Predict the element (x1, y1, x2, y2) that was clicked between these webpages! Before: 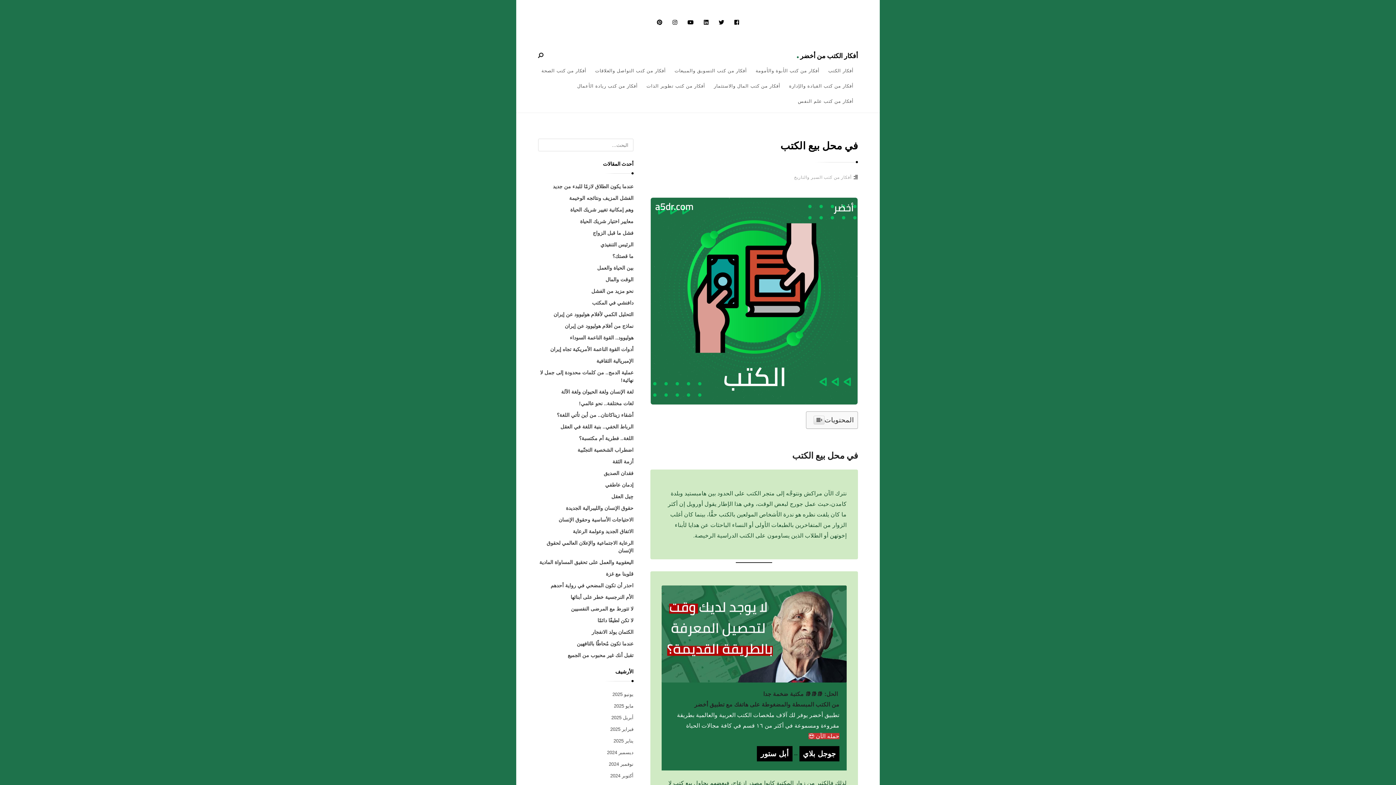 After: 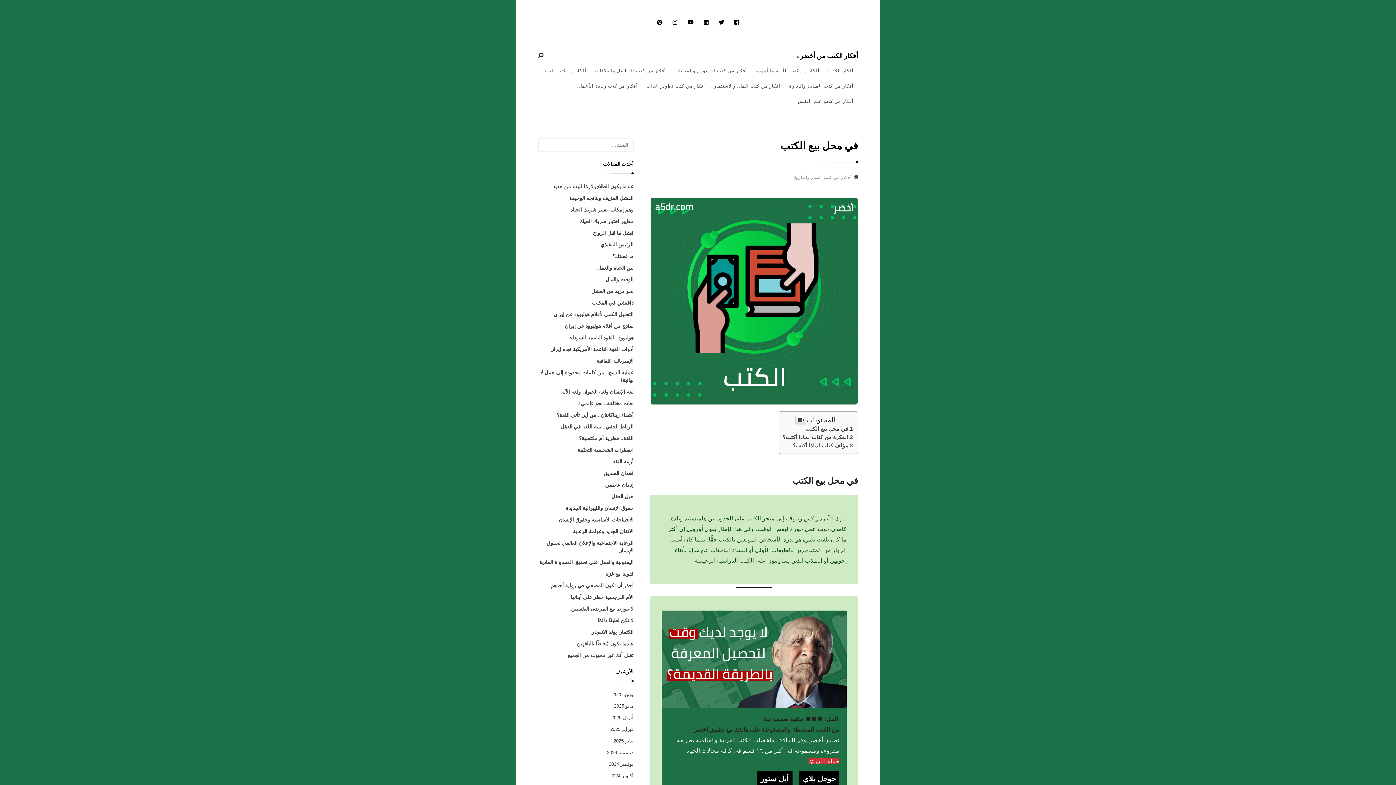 Action: bbox: (813, 416, 824, 424)